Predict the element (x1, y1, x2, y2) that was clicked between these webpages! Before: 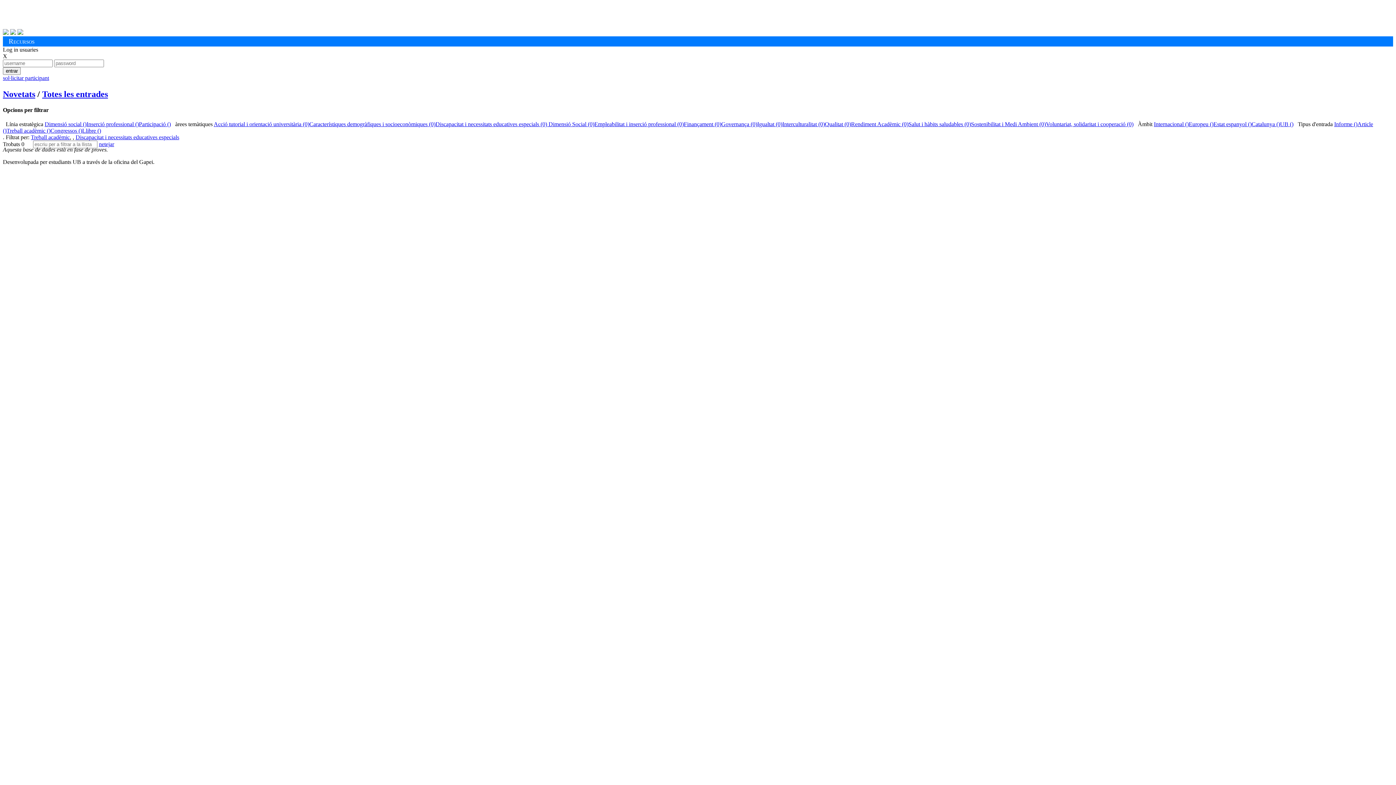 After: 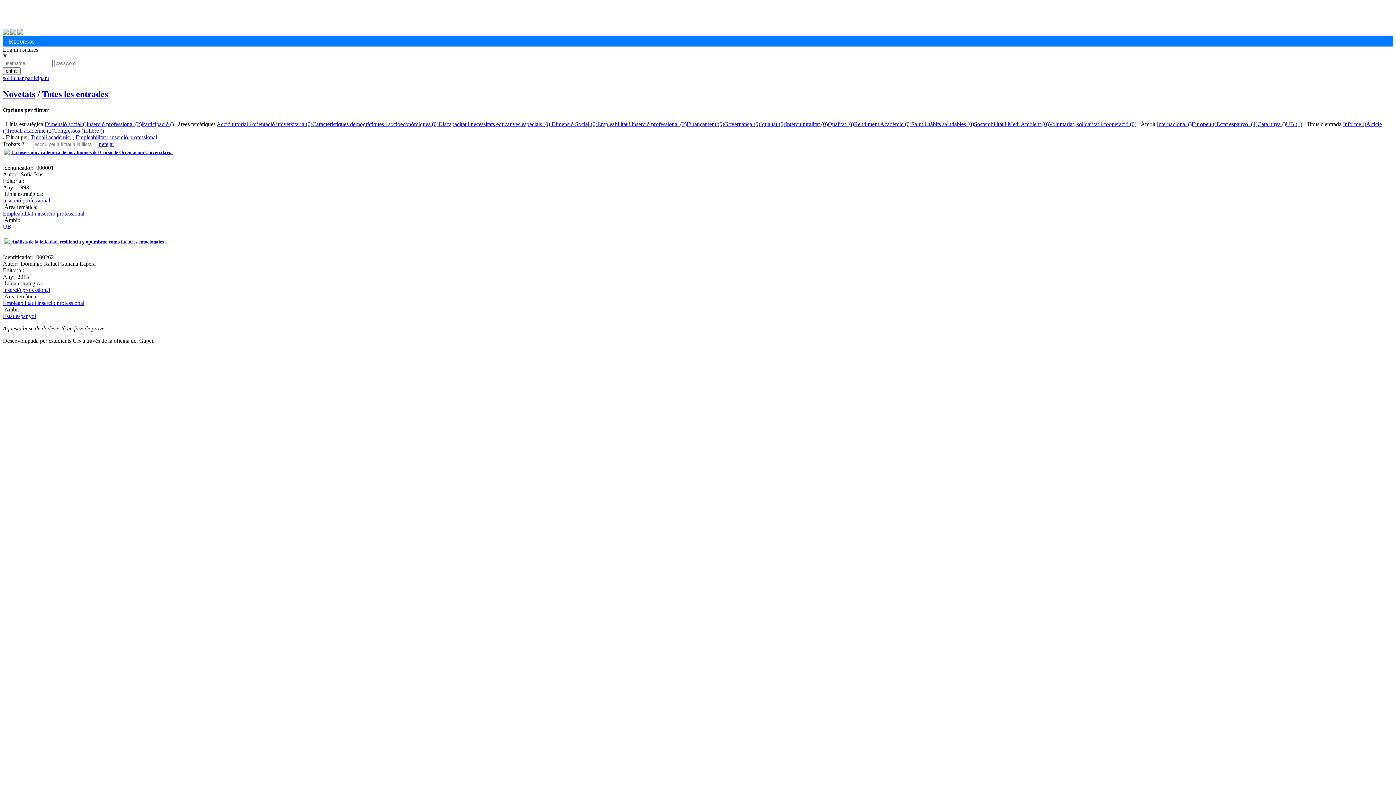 Action: bbox: (594, 121, 684, 127) label: Empleabilitat i inserció professional (0)